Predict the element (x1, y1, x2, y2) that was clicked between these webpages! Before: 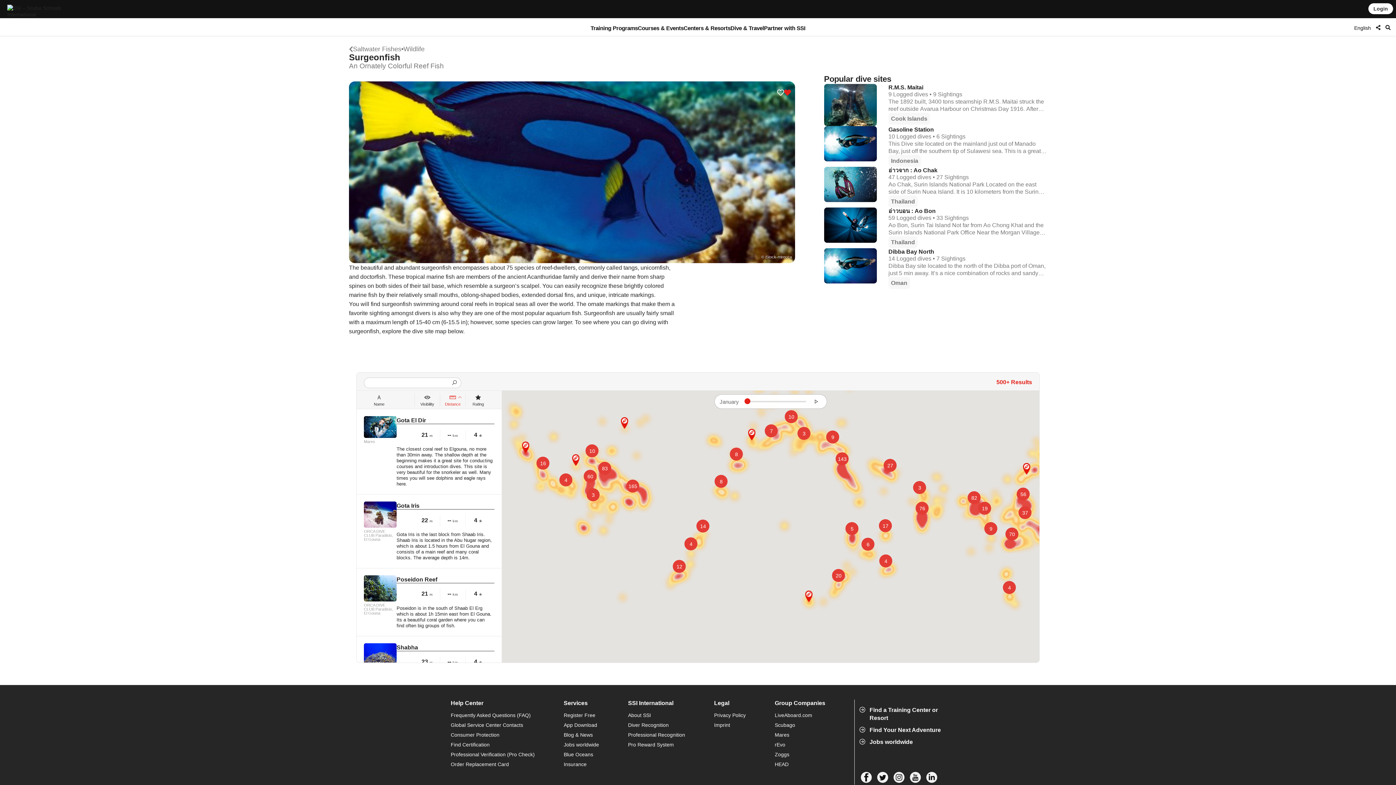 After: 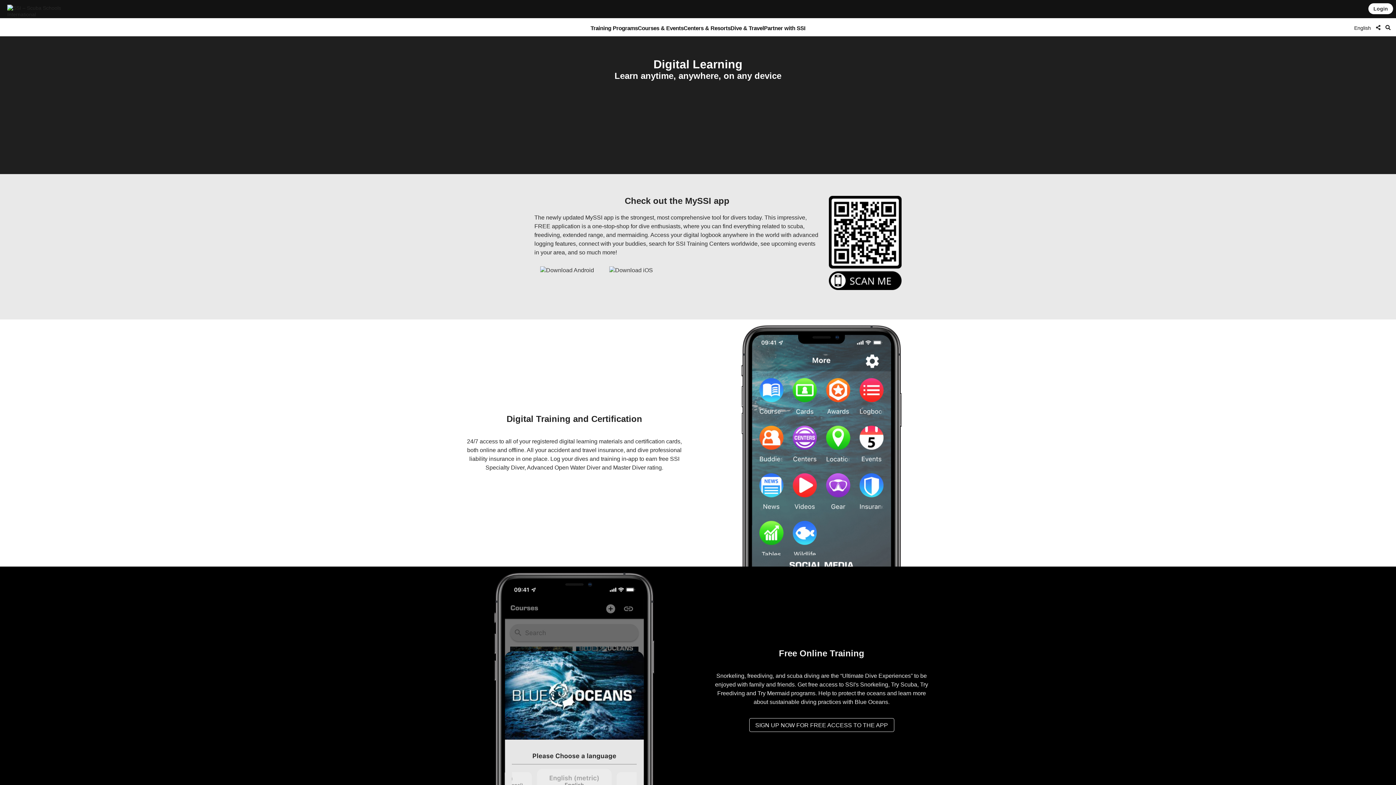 Action: bbox: (563, 721, 620, 729) label: App Download